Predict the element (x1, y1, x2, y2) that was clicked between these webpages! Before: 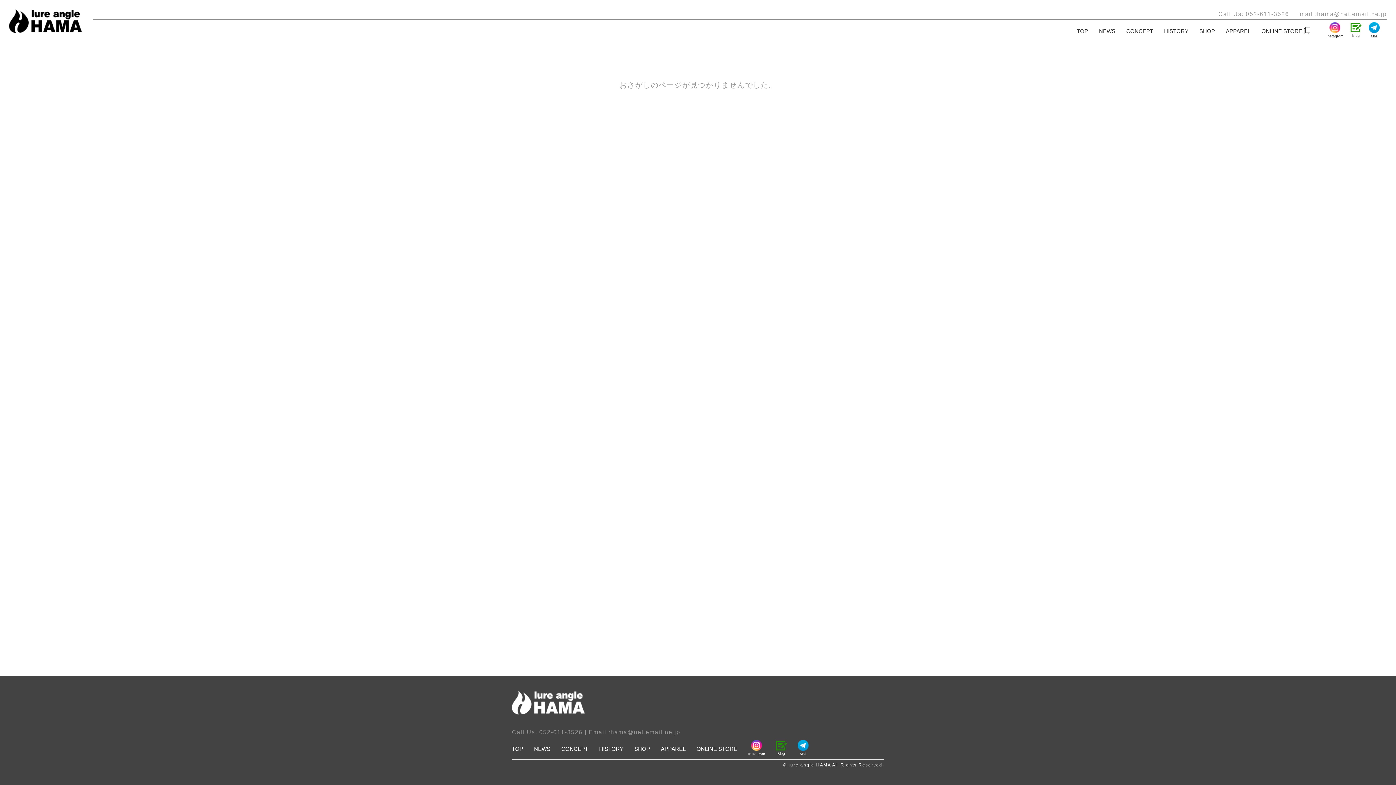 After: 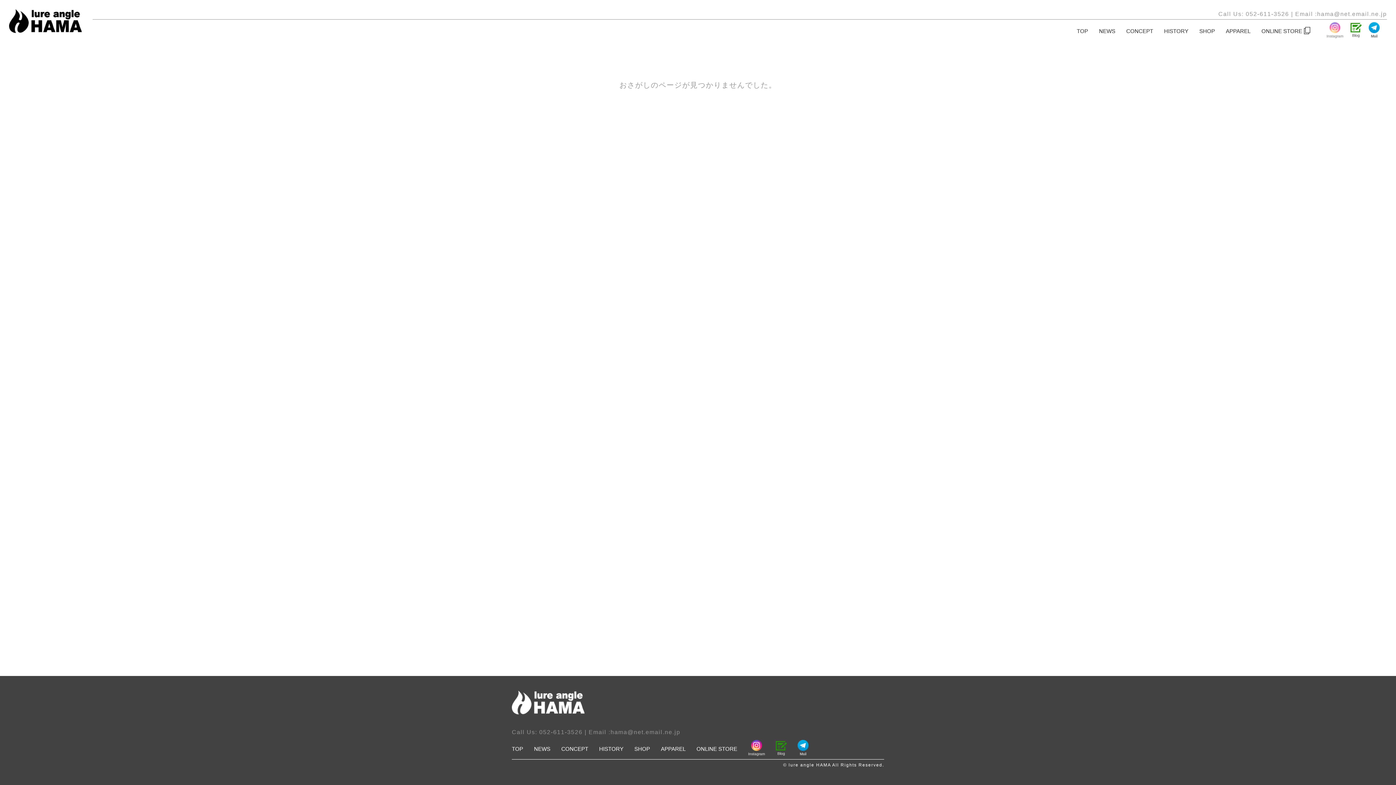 Action: label: Instagram bbox: (1326, 25, 1343, 39)